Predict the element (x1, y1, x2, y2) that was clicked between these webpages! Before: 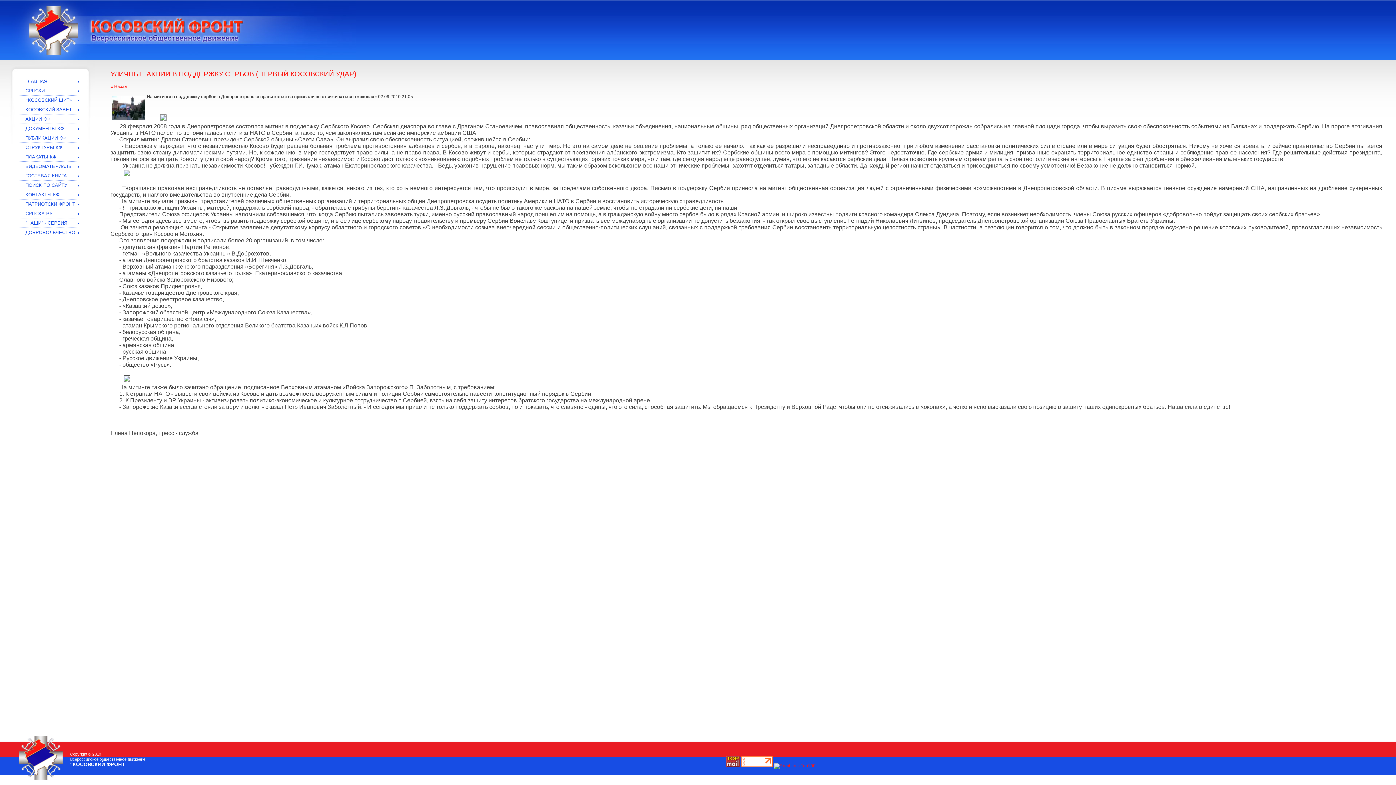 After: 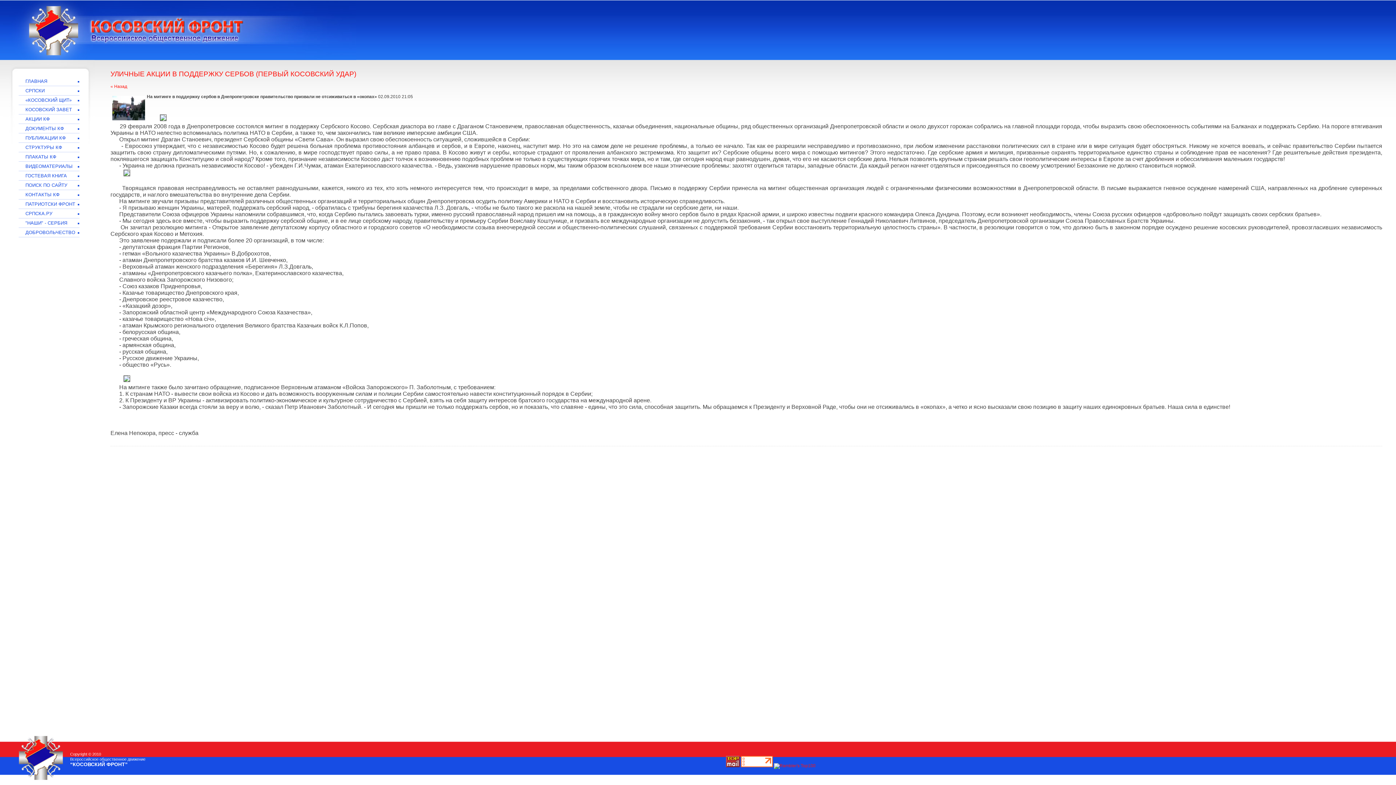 Action: bbox: (740, 763, 772, 768)